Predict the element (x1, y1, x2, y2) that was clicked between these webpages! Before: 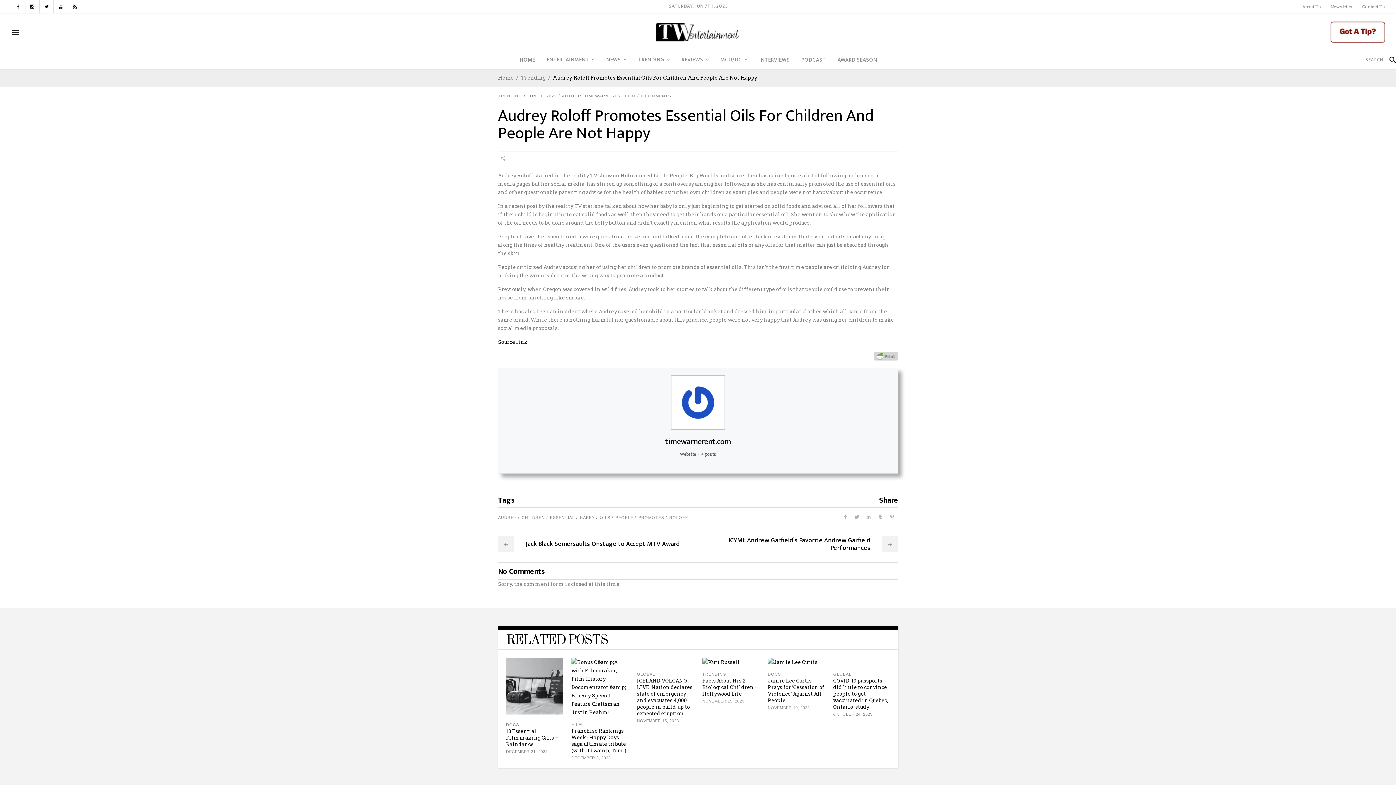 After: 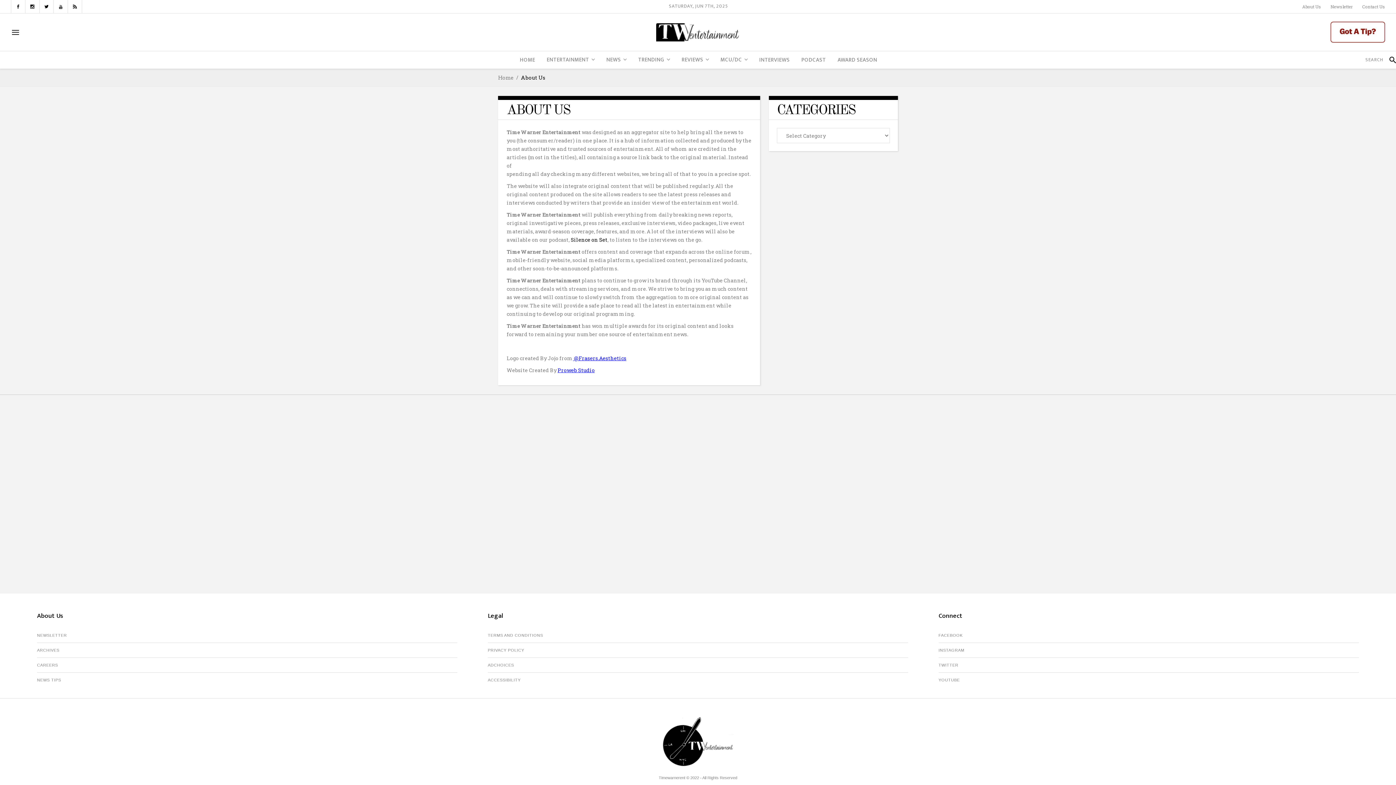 Action: bbox: (1302, 3, 1321, 9) label: About Us